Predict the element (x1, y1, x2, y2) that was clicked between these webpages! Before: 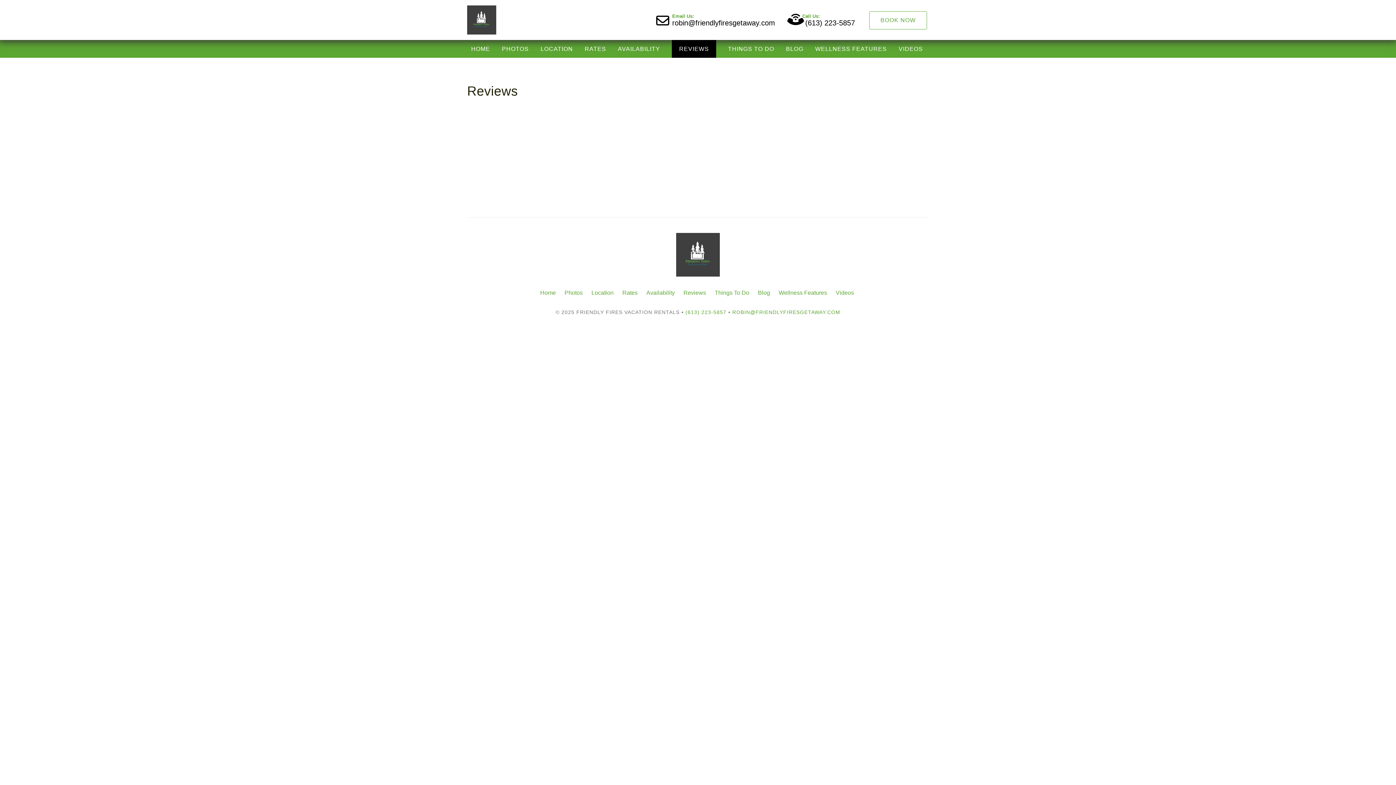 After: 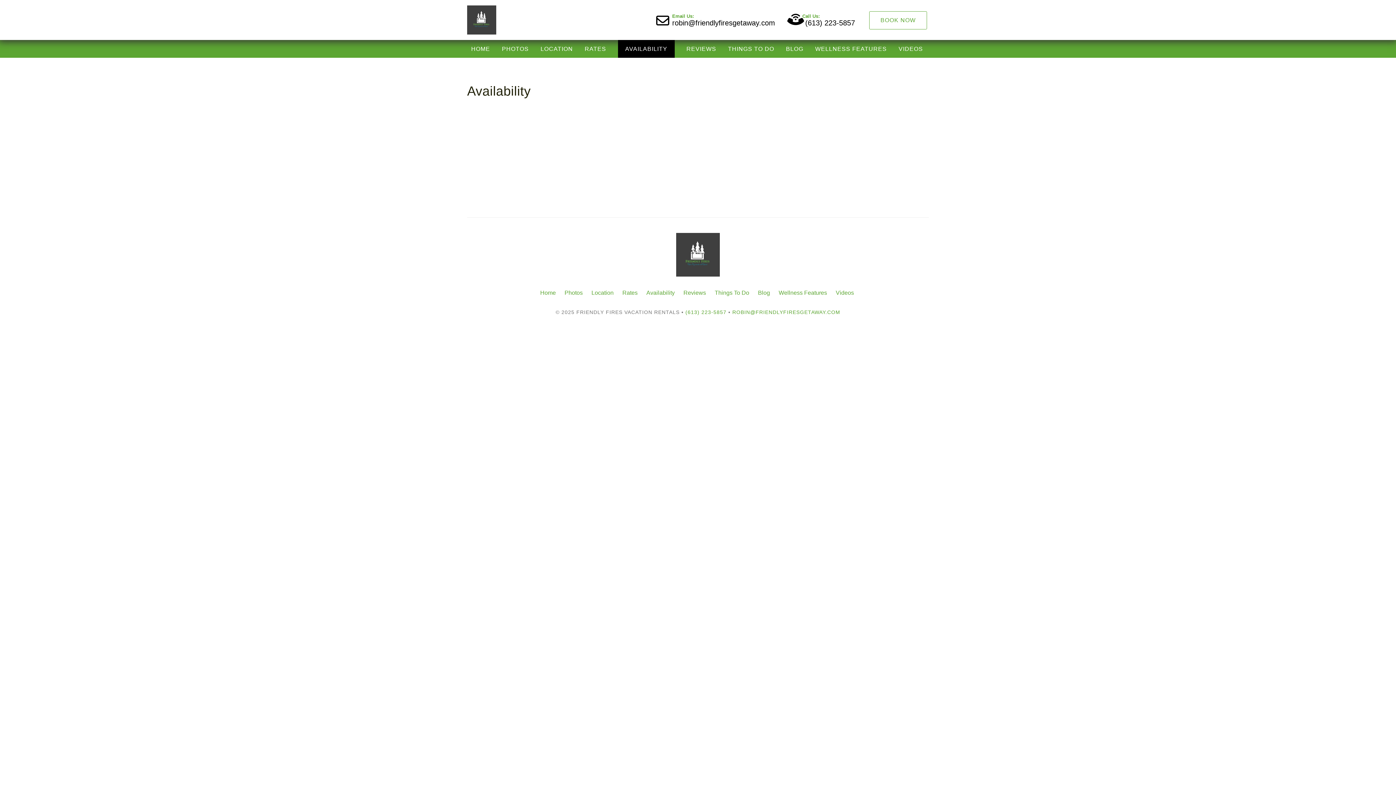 Action: label: AVAILABILITY bbox: (618, 45, 660, 52)